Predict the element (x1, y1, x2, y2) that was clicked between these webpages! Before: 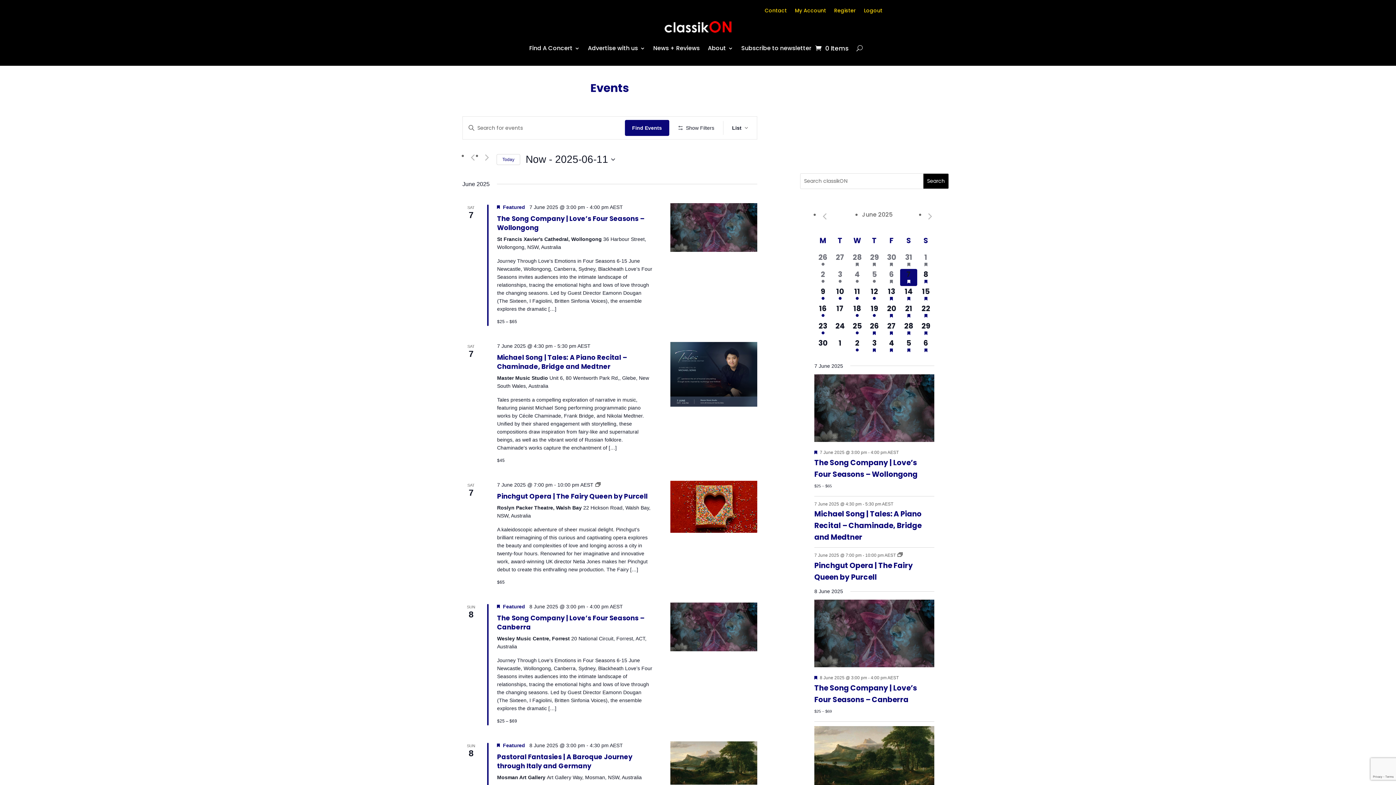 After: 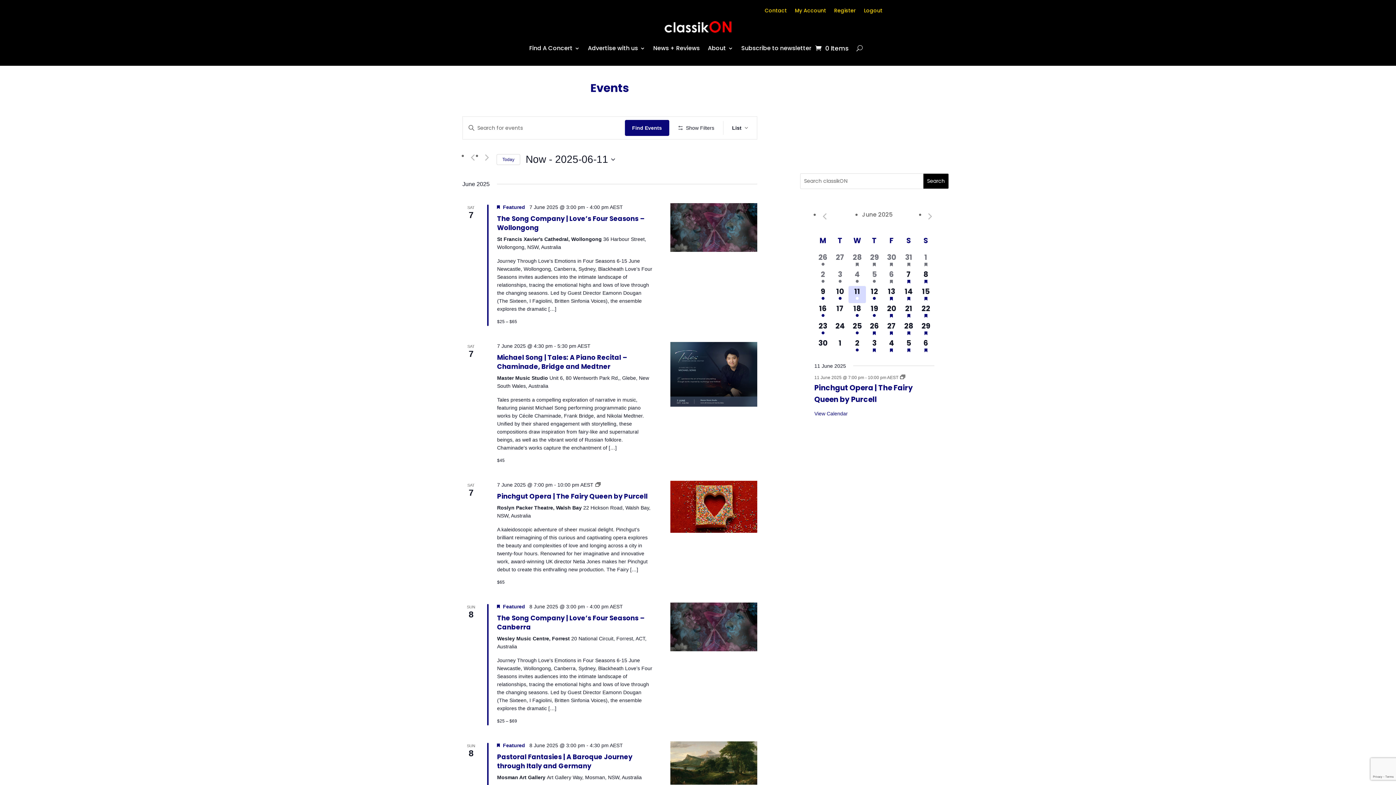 Action: label: 1 event,
11 bbox: (848, 286, 866, 303)